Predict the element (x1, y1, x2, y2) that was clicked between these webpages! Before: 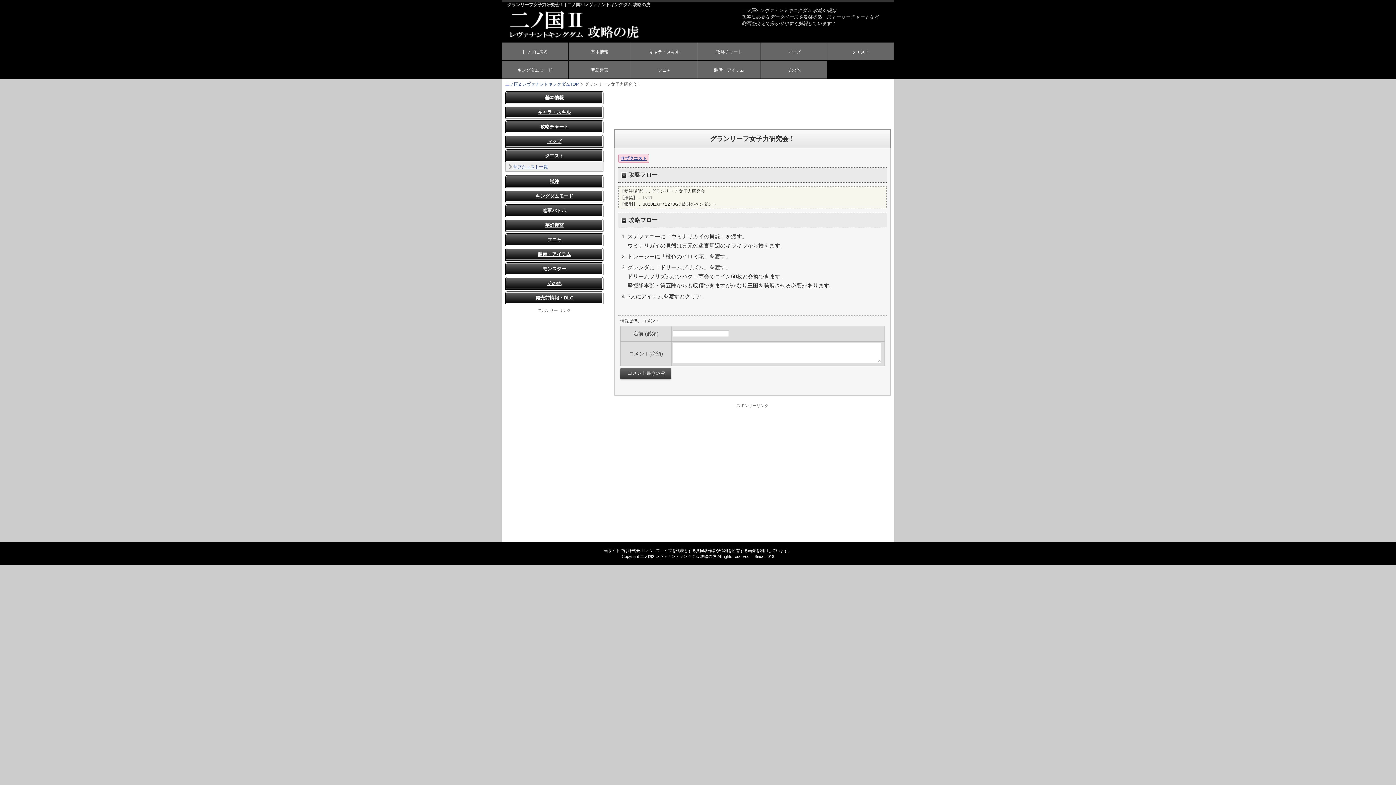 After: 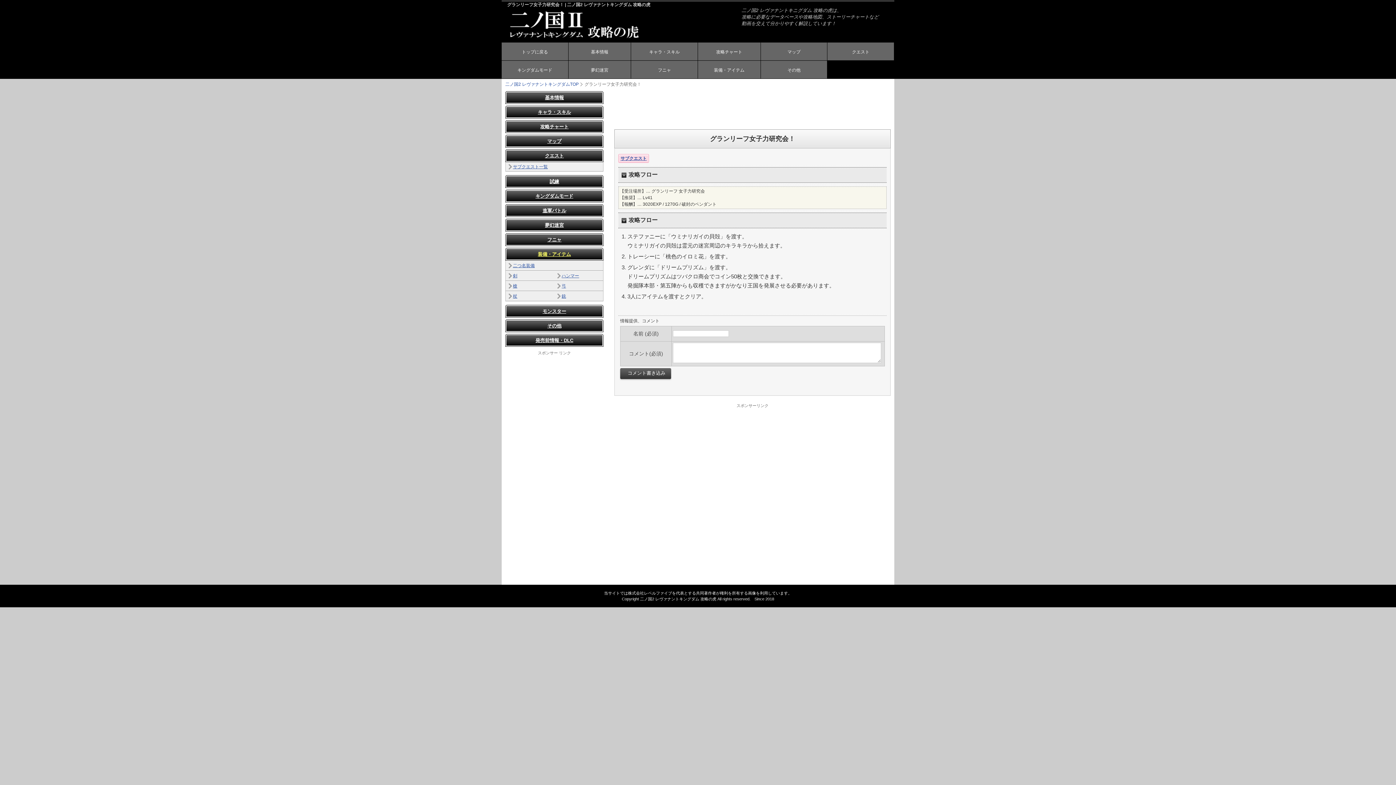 Action: label: 装備・アイテム bbox: (505, 250, 603, 257)